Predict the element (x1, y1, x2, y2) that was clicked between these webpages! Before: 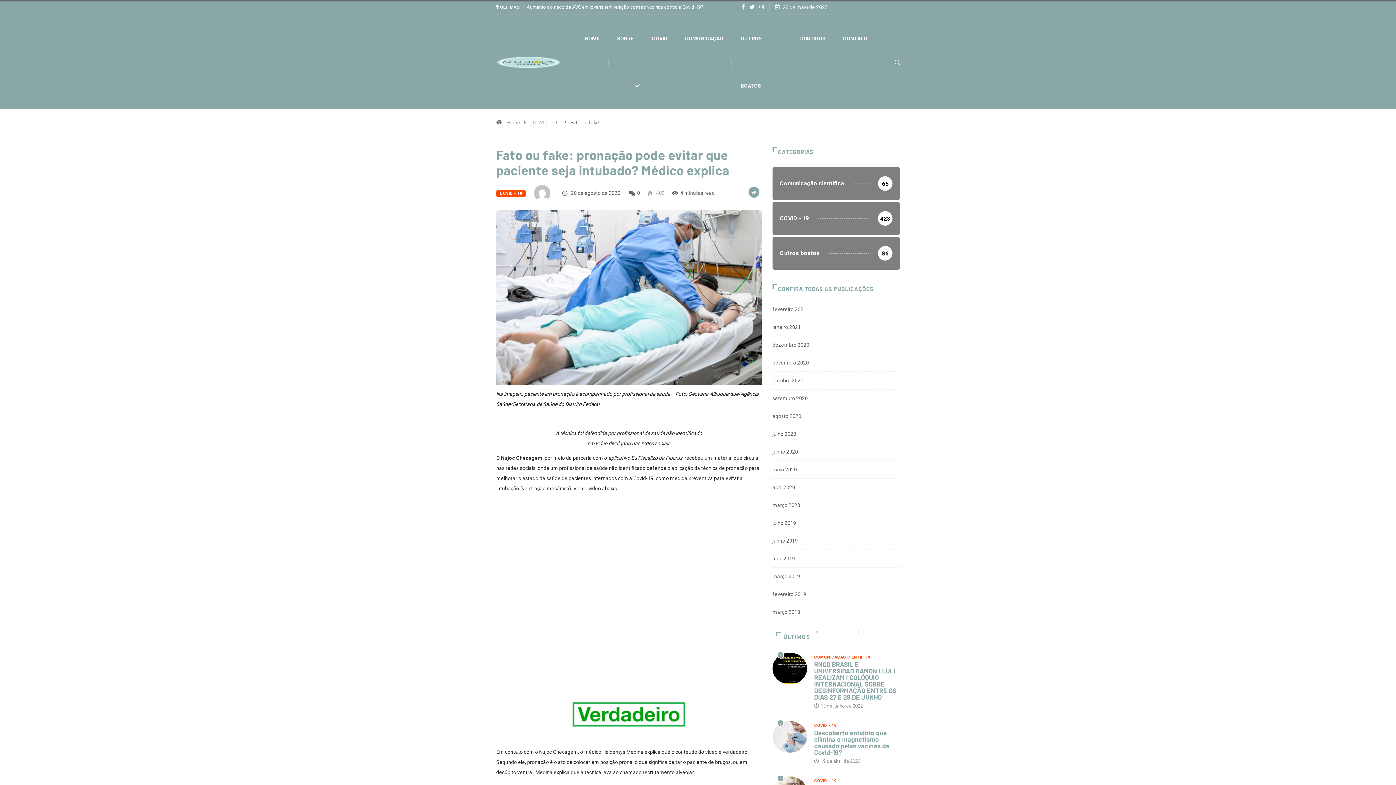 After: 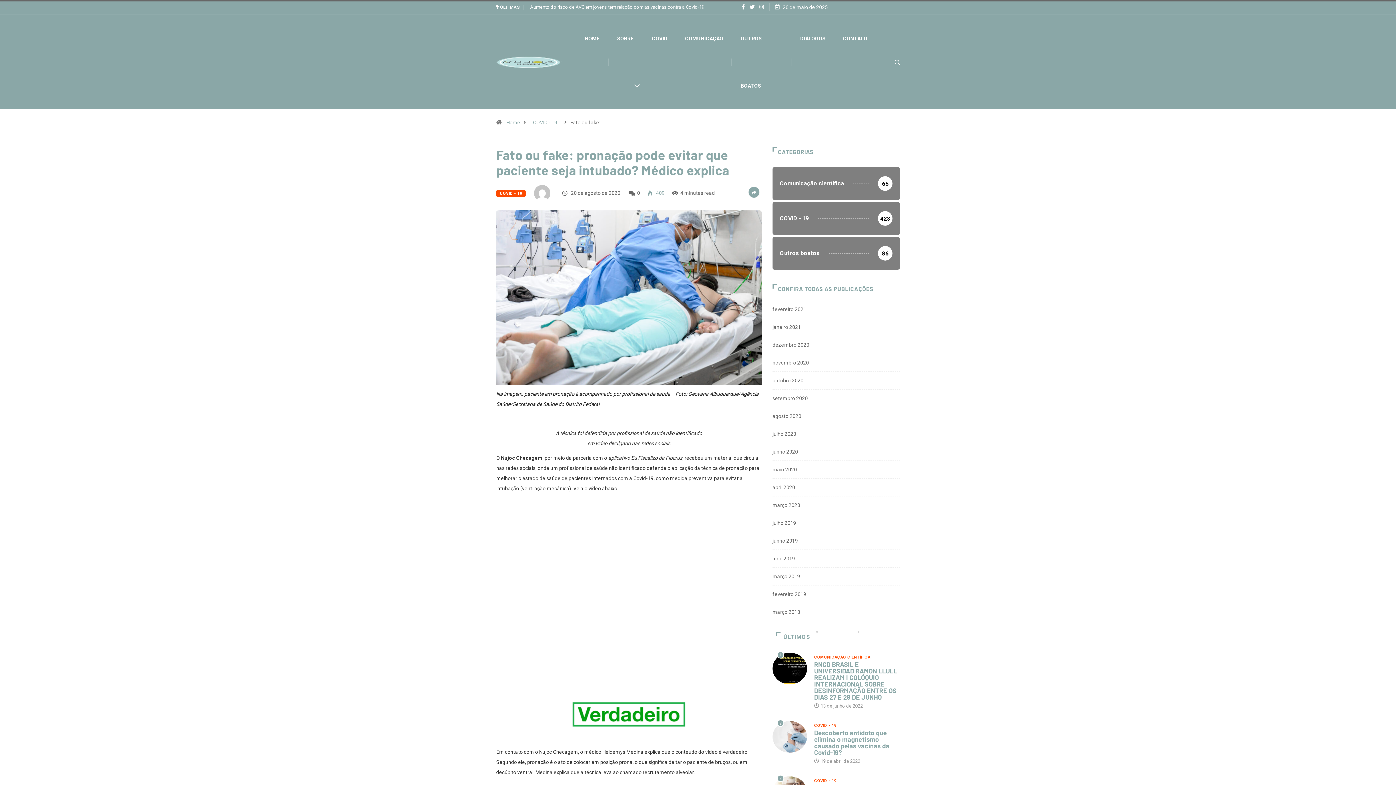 Action: bbox: (741, 11, 745, 19)